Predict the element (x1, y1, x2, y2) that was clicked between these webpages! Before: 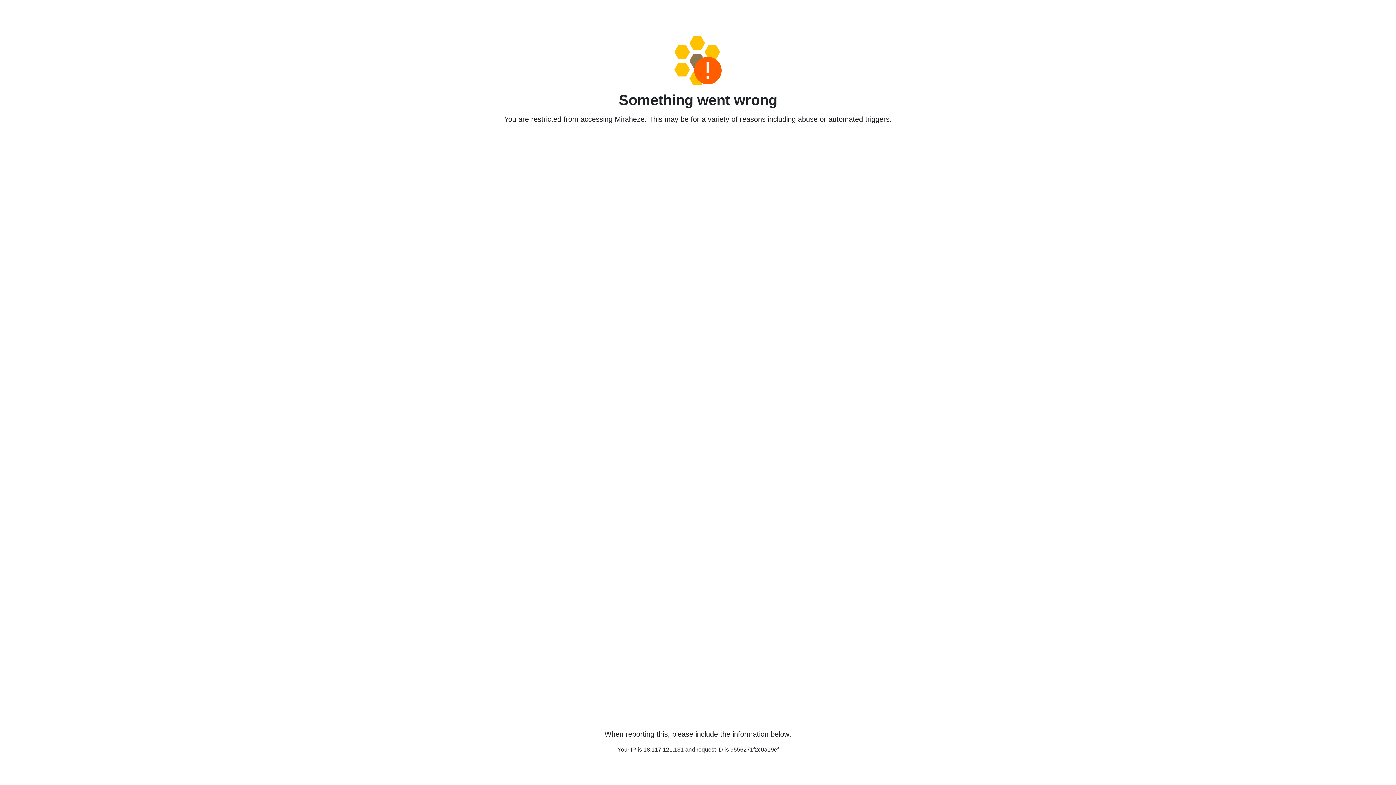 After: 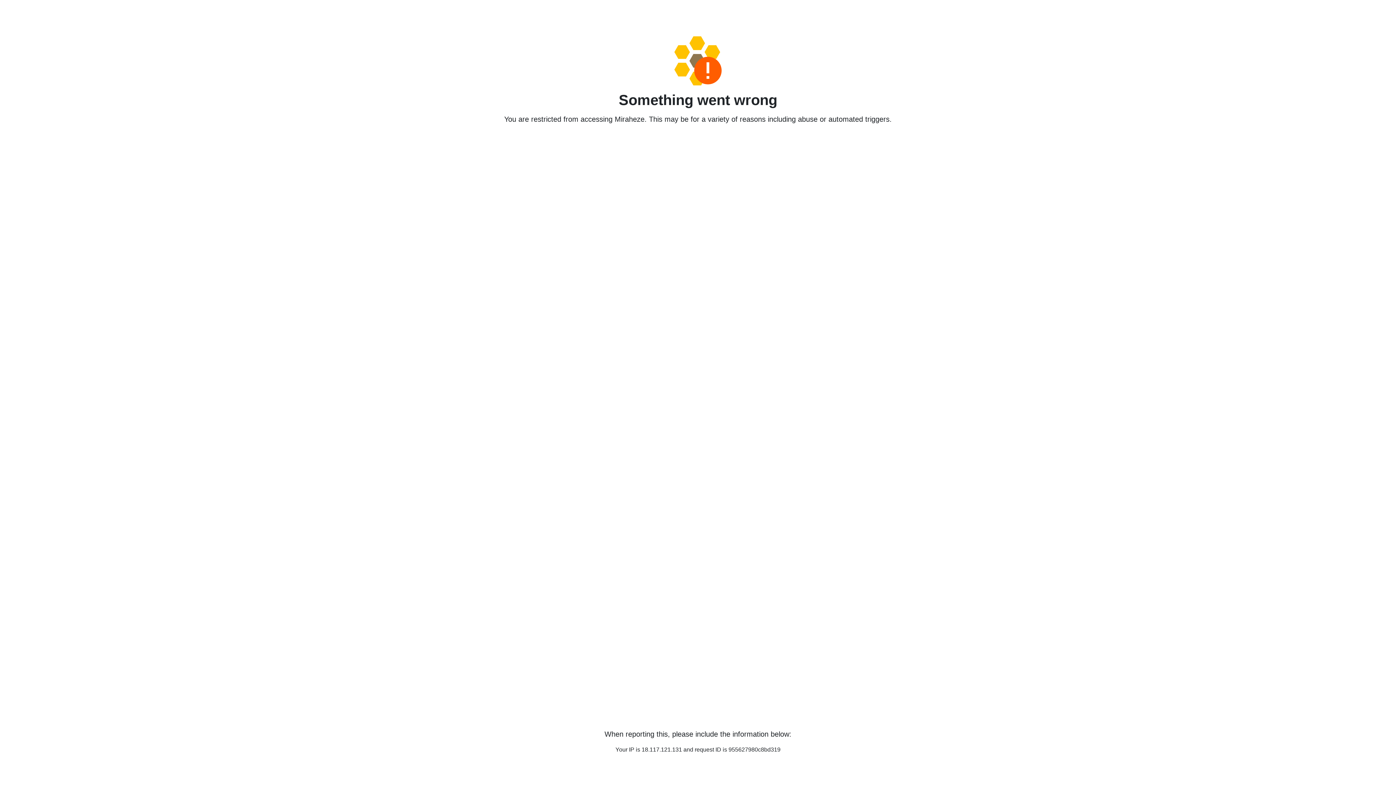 Action: bbox: (458, 36, 938, 85)